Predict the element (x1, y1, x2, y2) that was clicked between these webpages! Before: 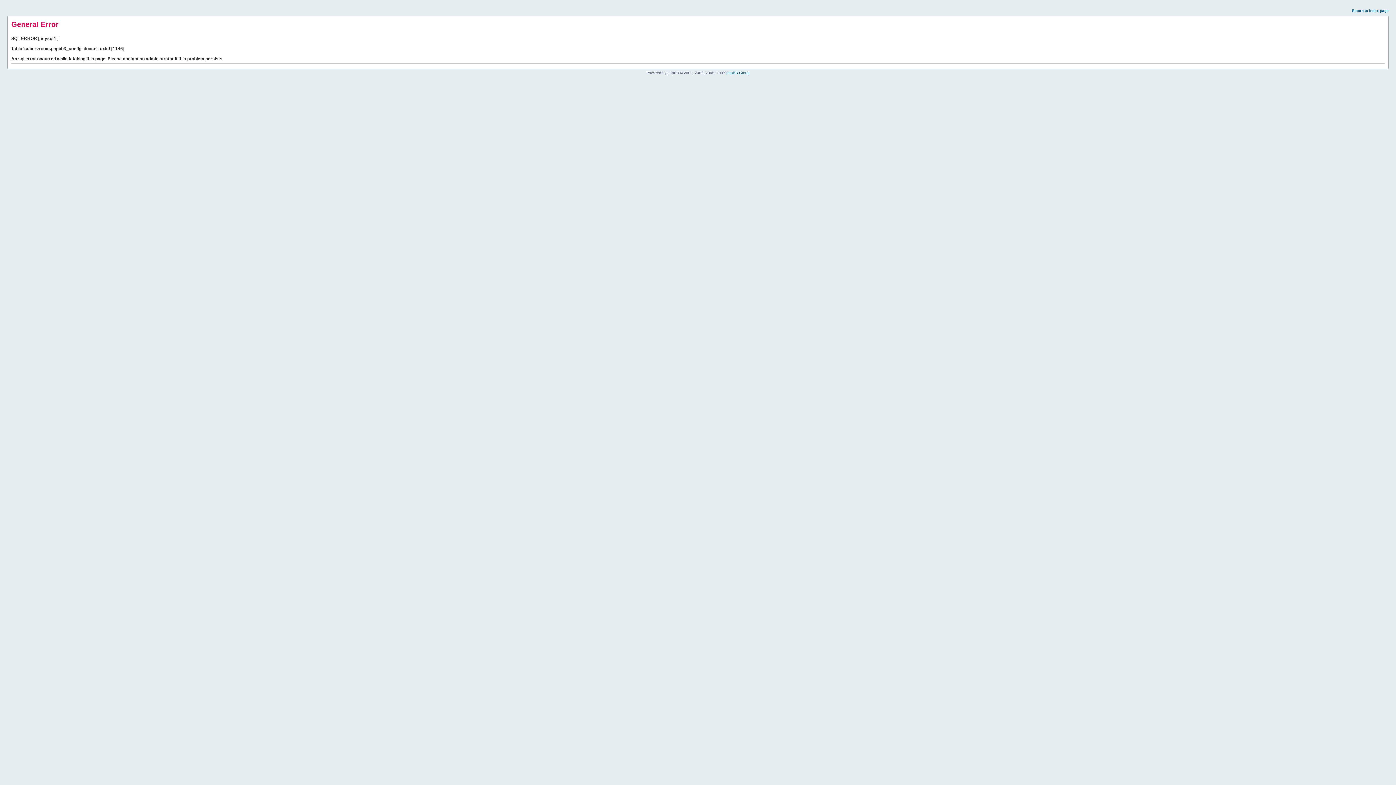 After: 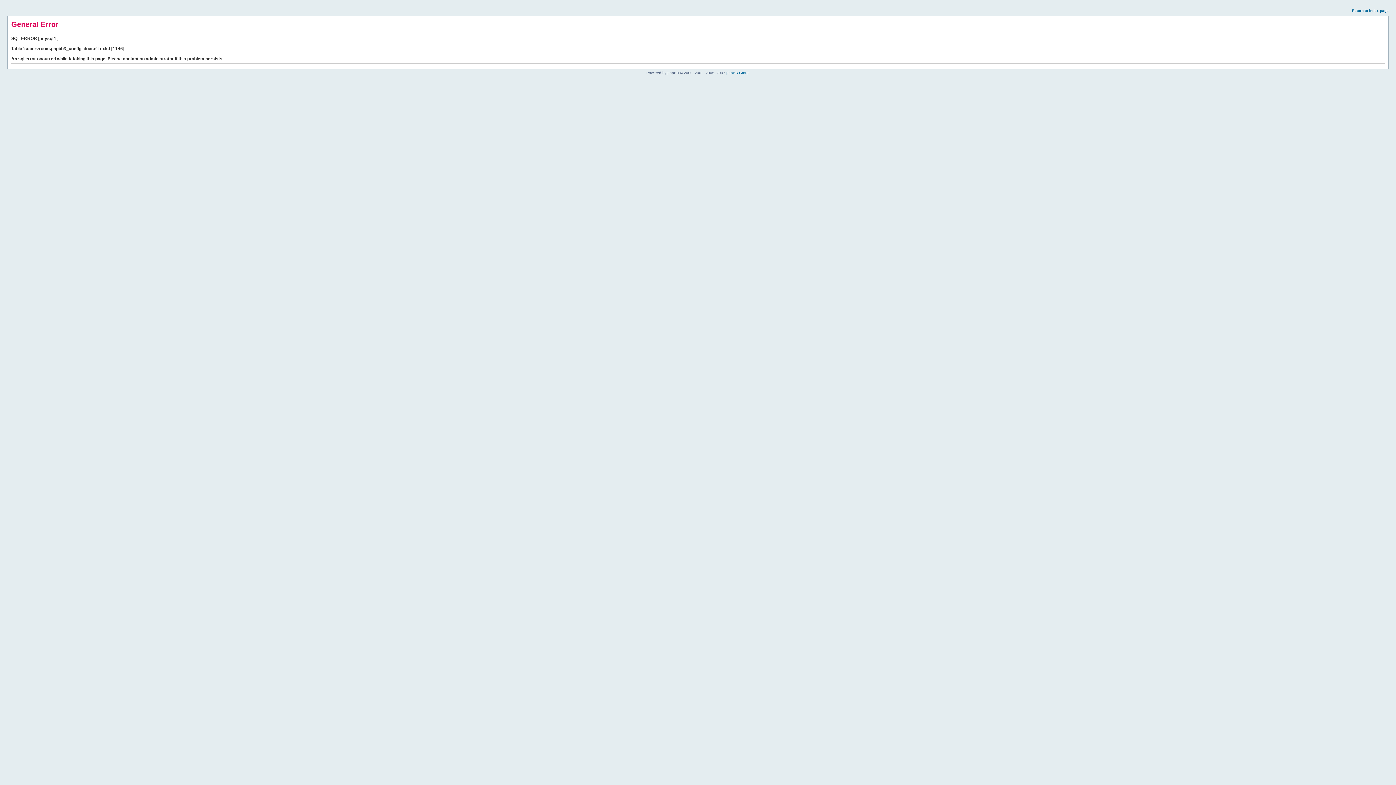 Action: label: Return to index page bbox: (1352, 8, 1389, 12)